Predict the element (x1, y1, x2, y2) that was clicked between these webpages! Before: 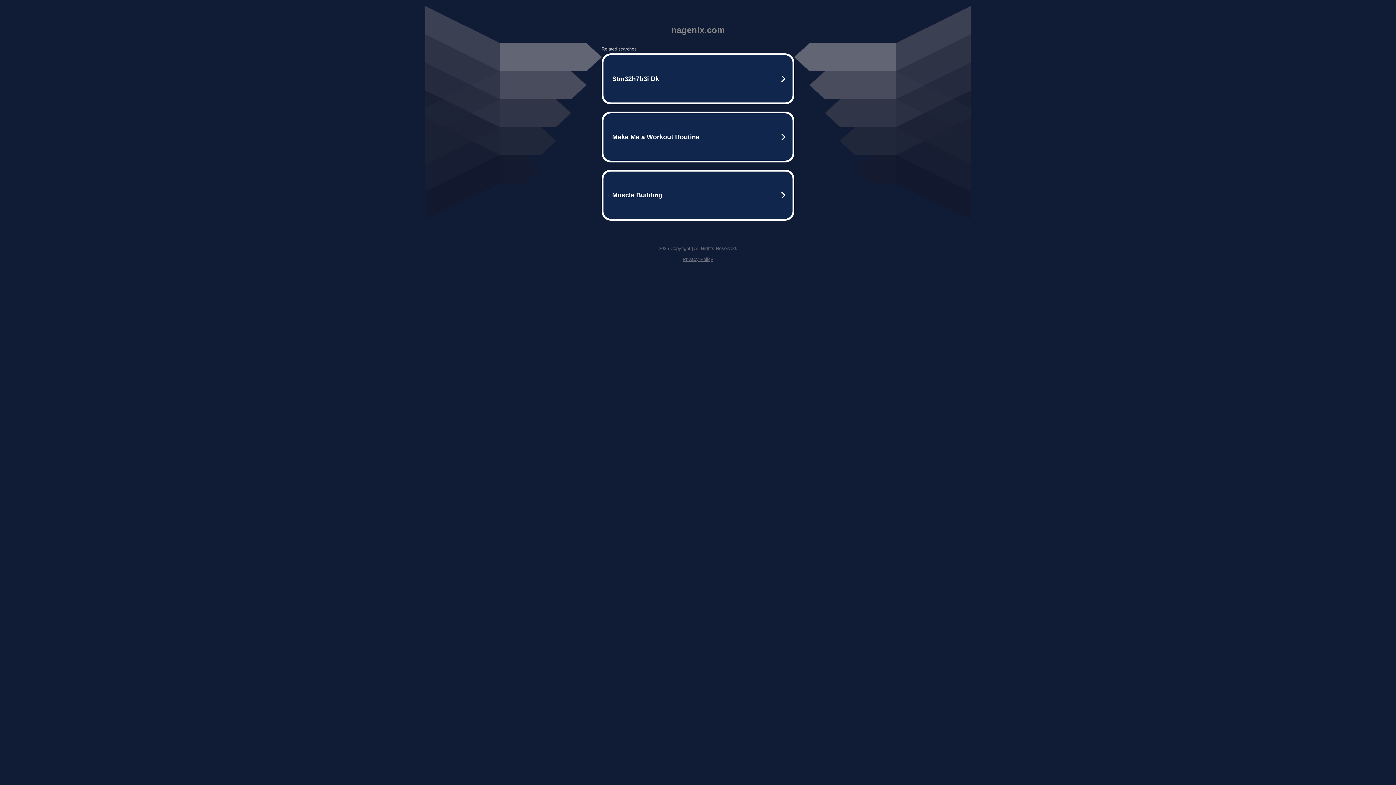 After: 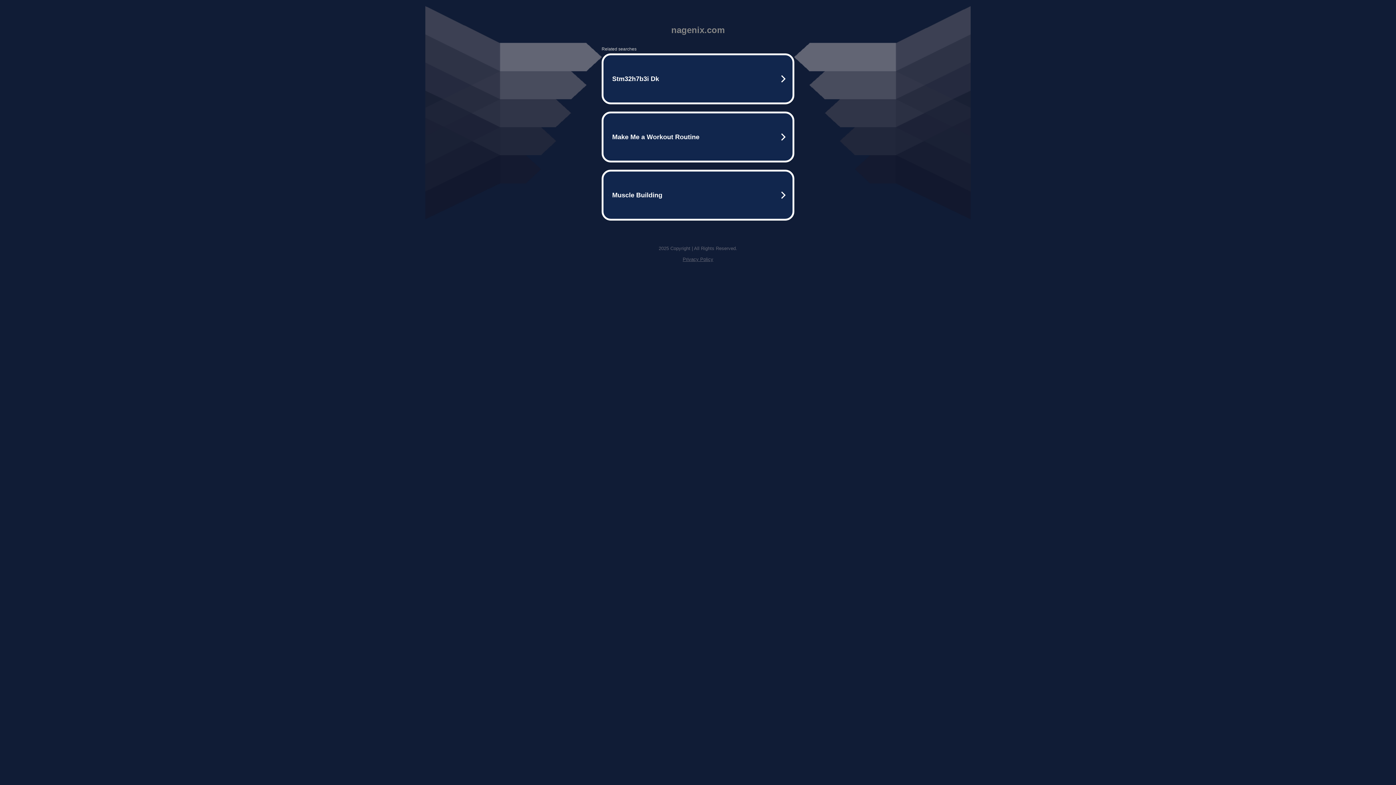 Action: bbox: (682, 256, 713, 262) label: Privacy Policy